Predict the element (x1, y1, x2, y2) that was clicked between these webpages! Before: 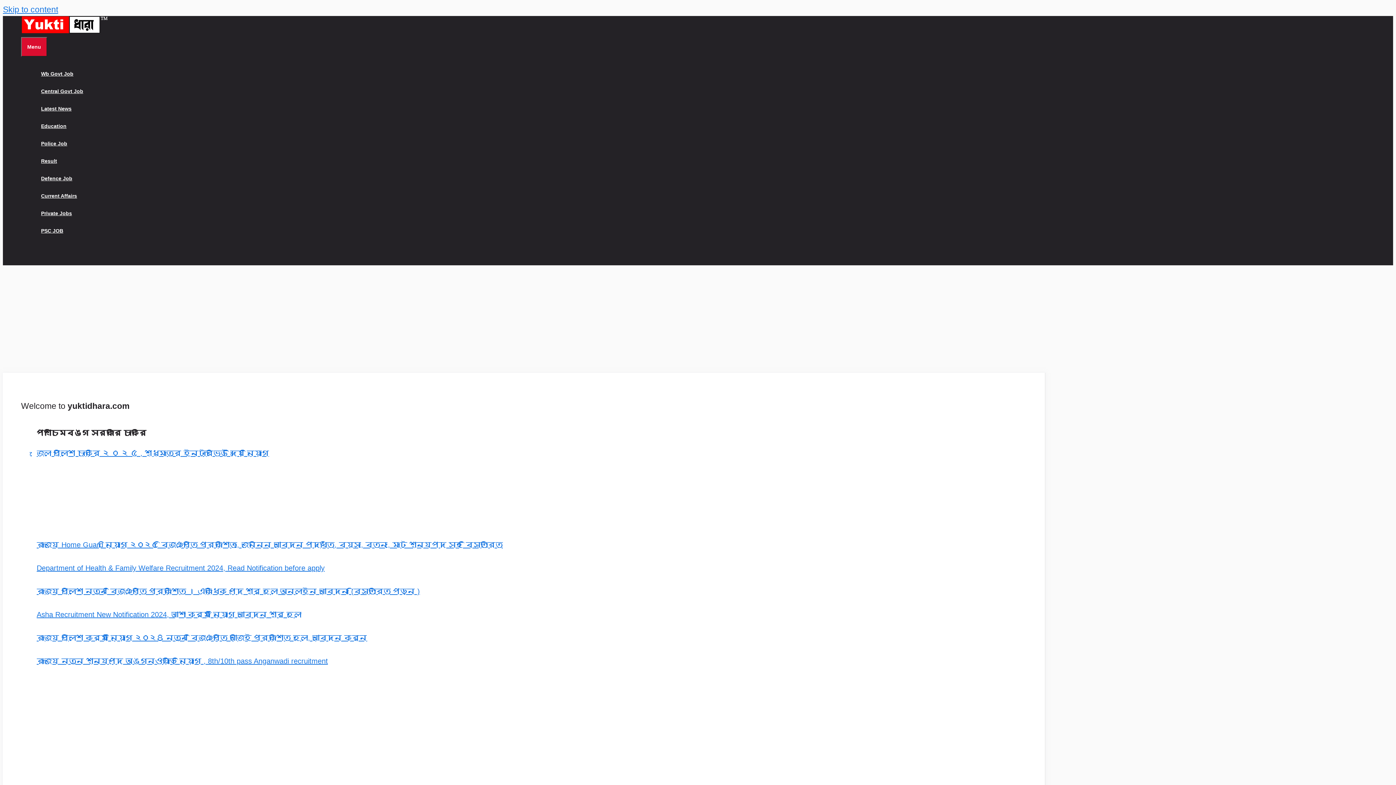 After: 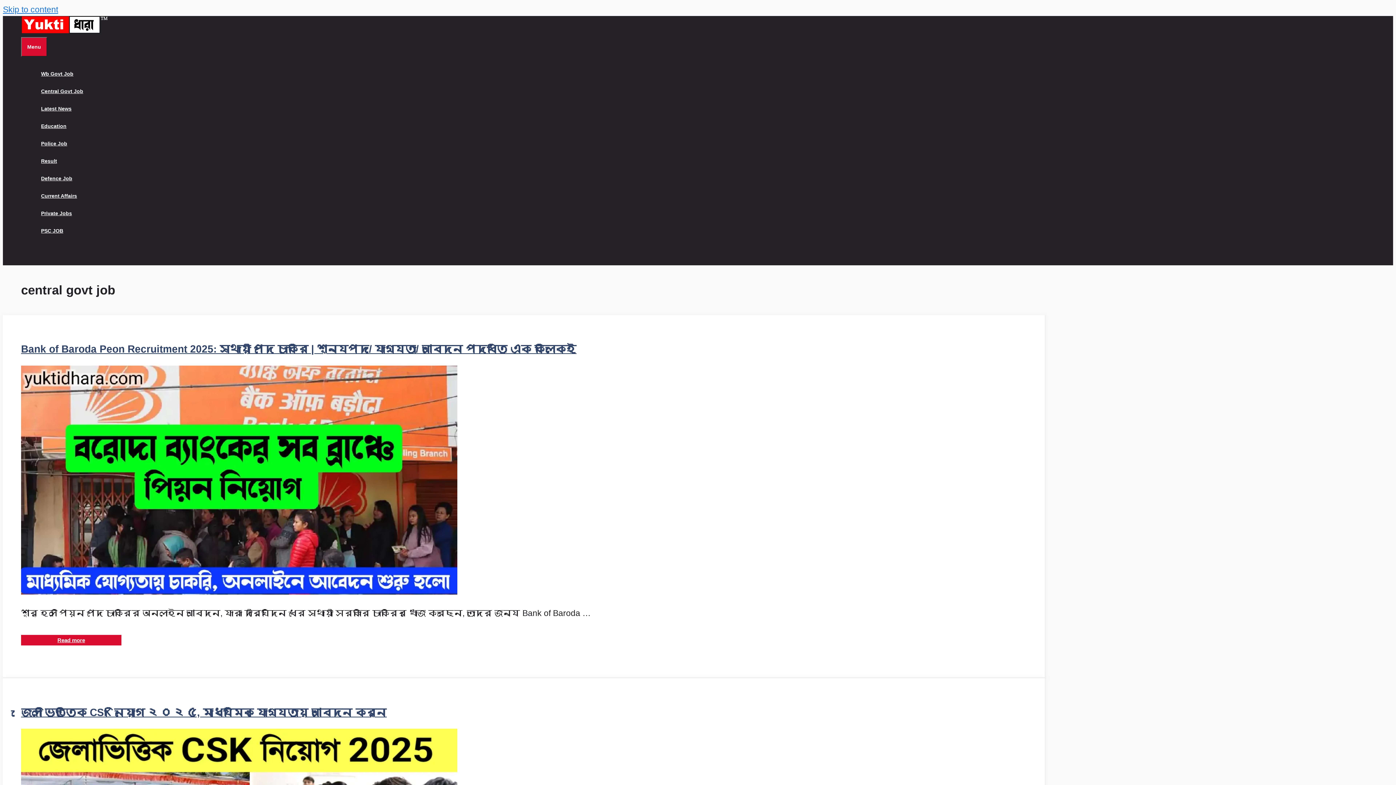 Action: label: Central Govt Job bbox: (35, 88, 88, 94)